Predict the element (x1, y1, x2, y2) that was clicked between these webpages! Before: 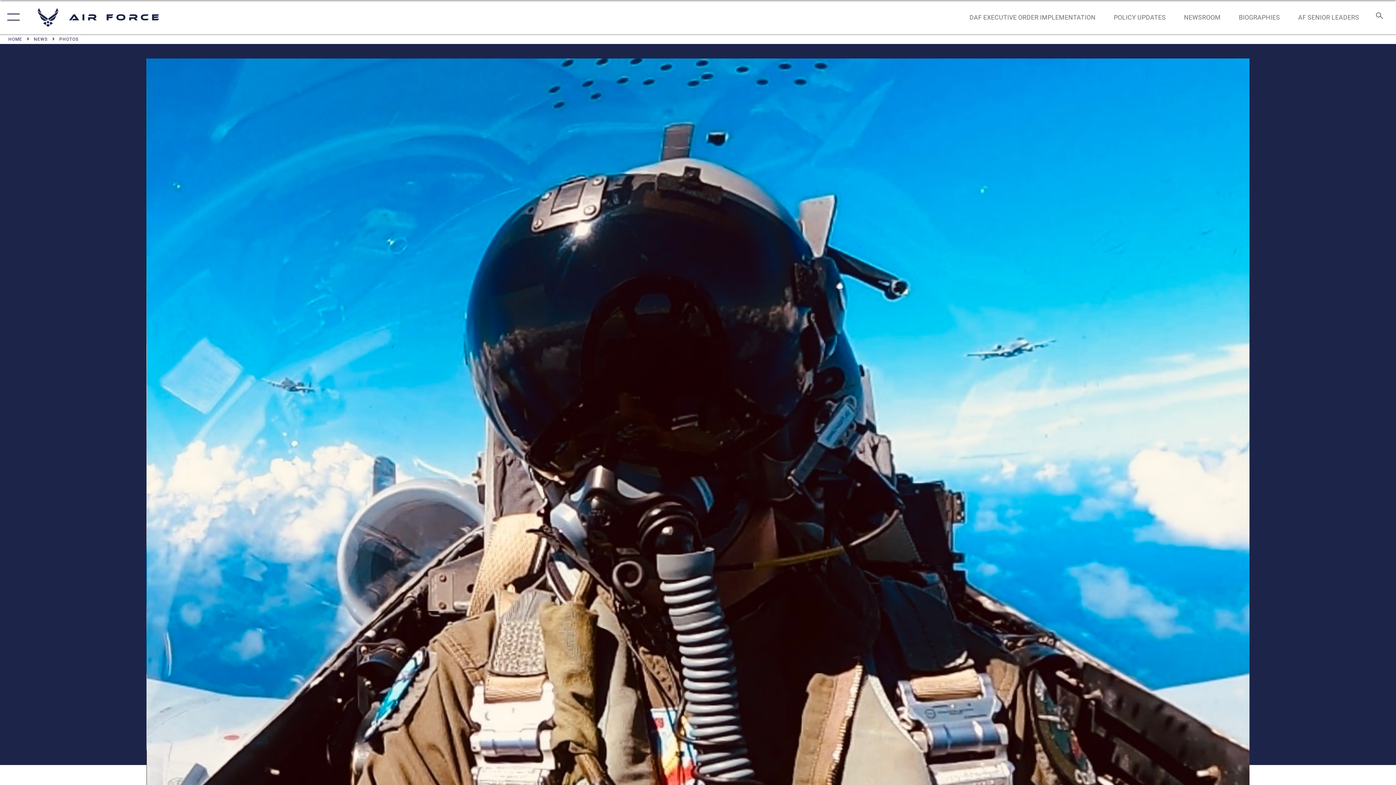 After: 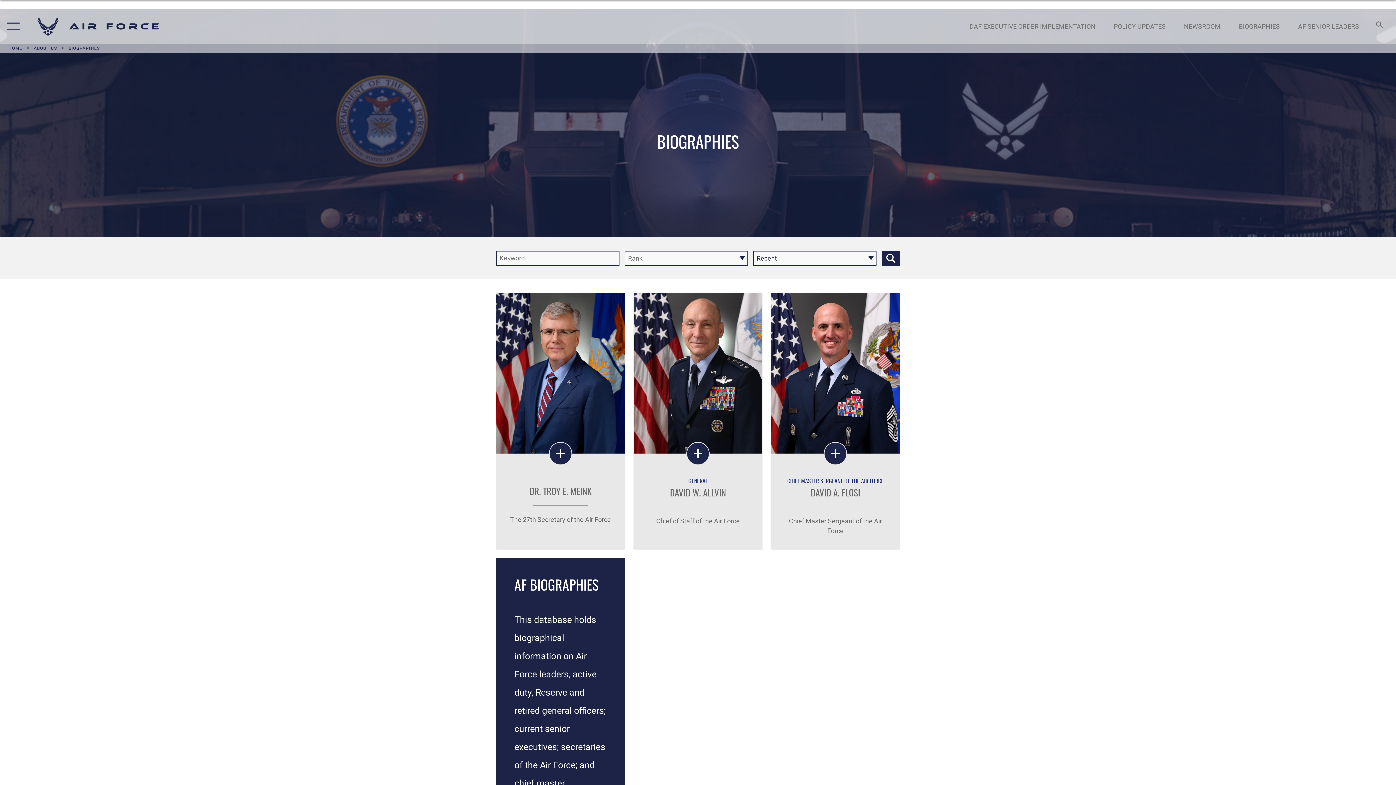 Action: bbox: (1232, 5, 1287, 28) label: BIOGRAPHIES